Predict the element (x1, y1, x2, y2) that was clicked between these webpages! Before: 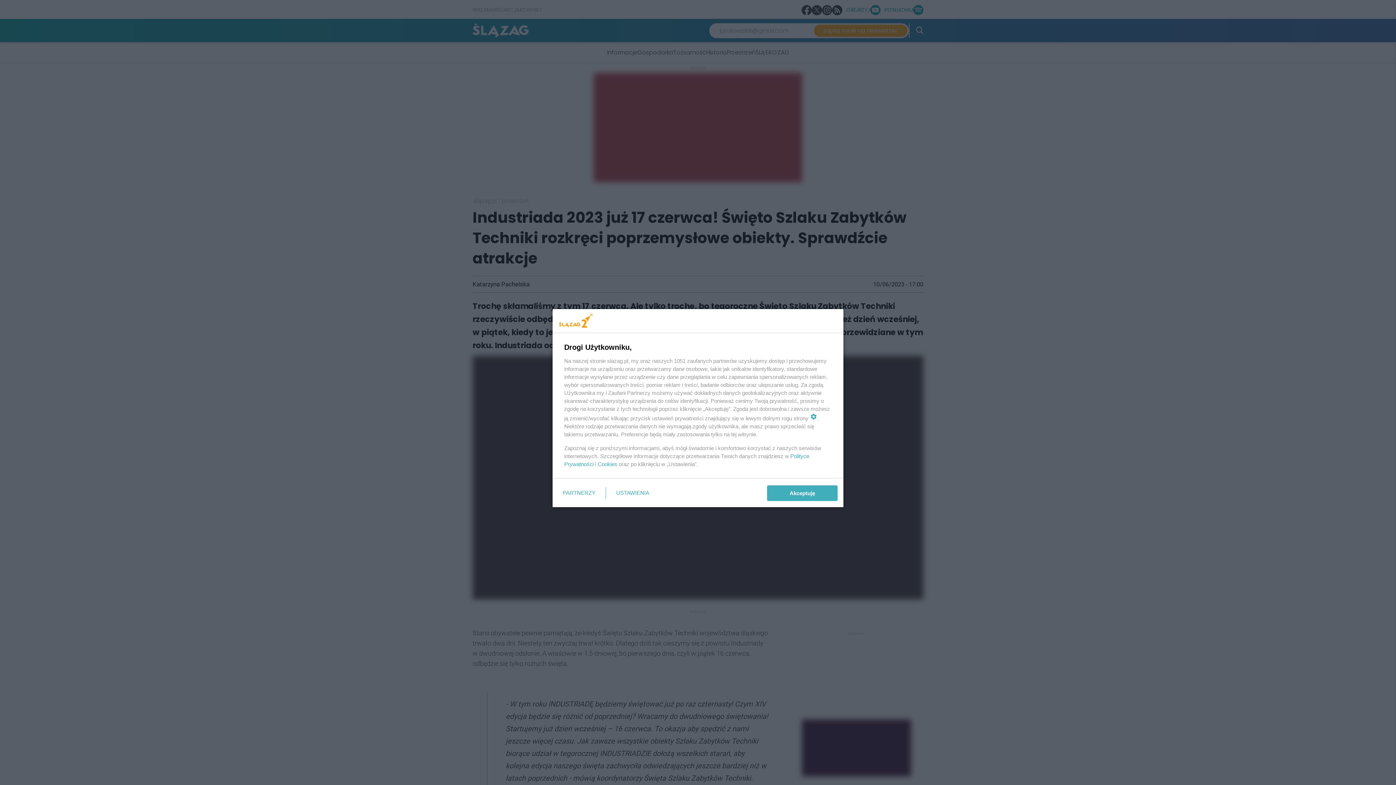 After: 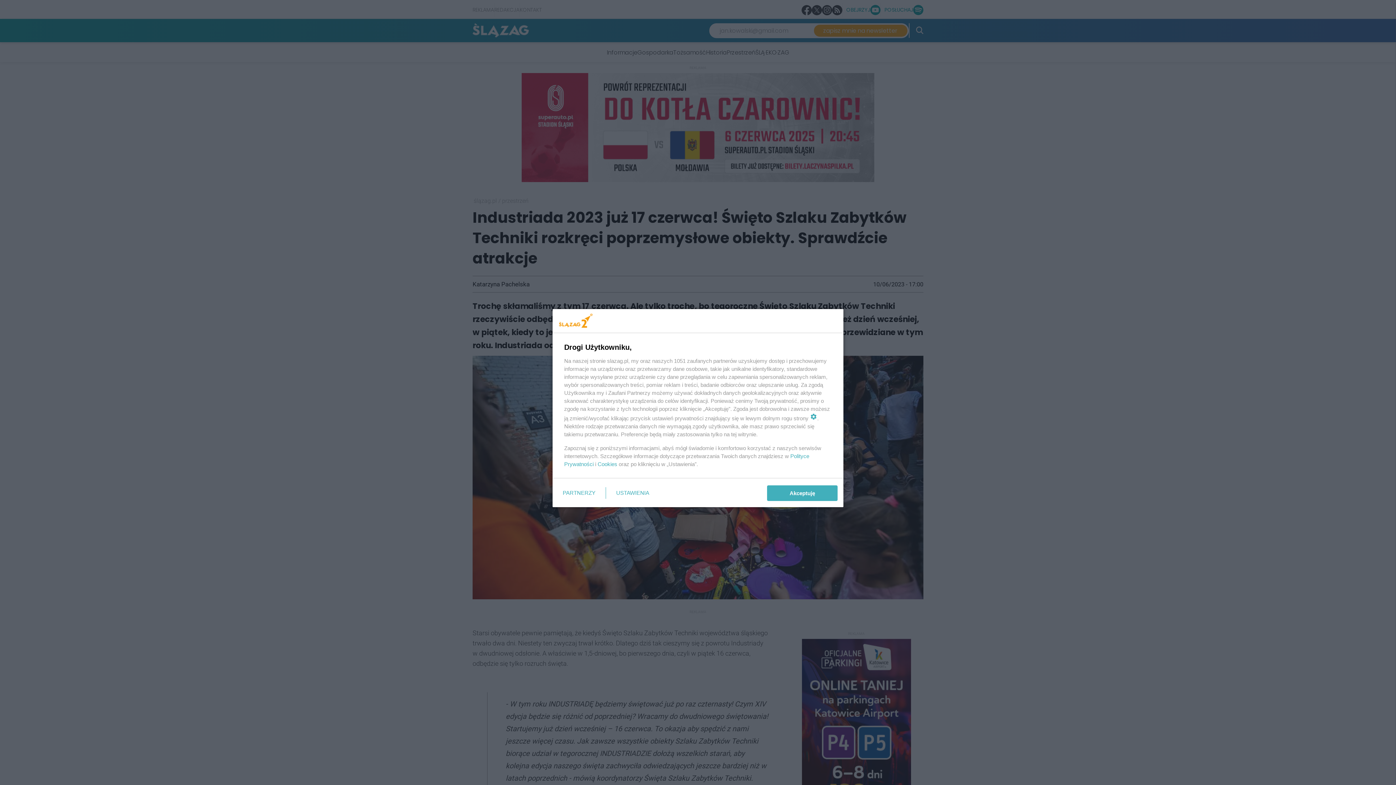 Action: label: Cookies bbox: (597, 461, 617, 467)